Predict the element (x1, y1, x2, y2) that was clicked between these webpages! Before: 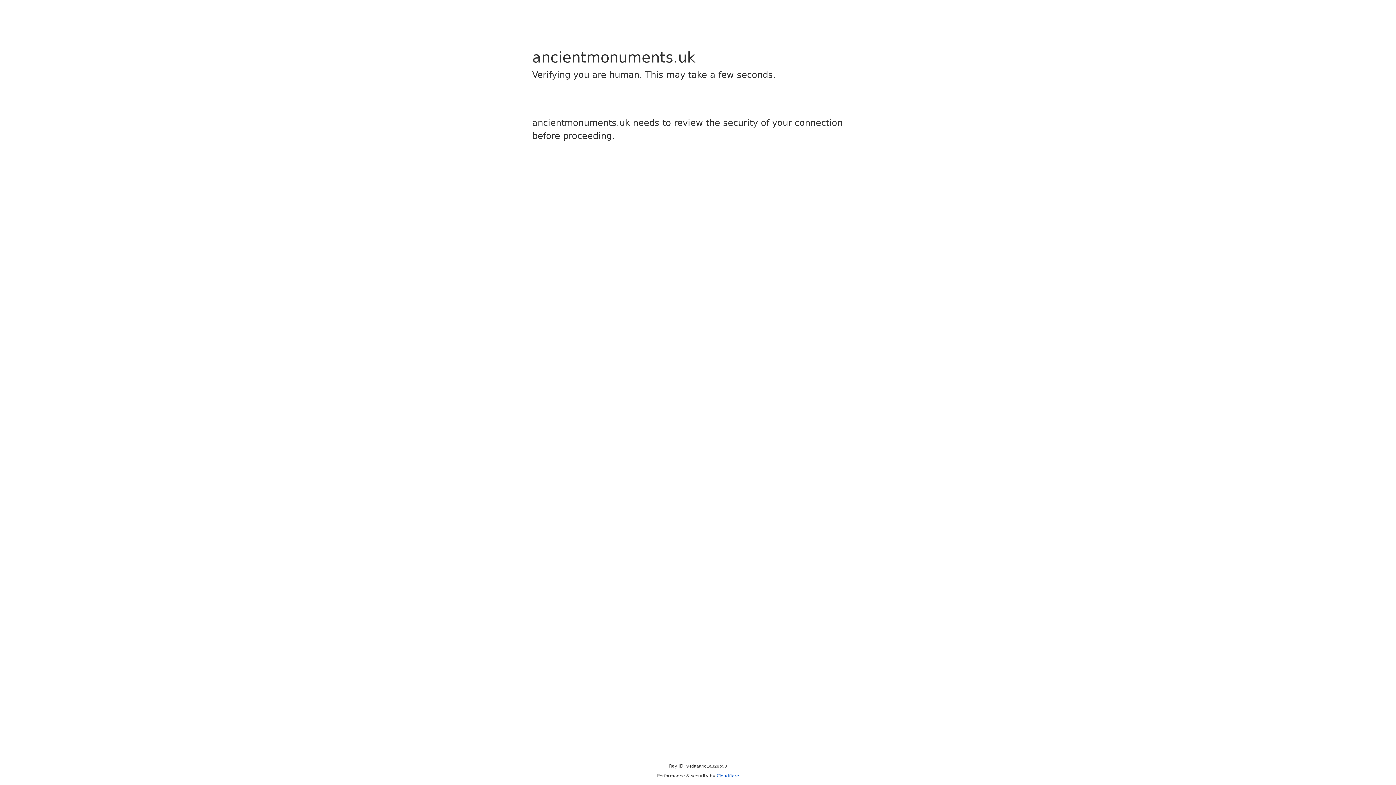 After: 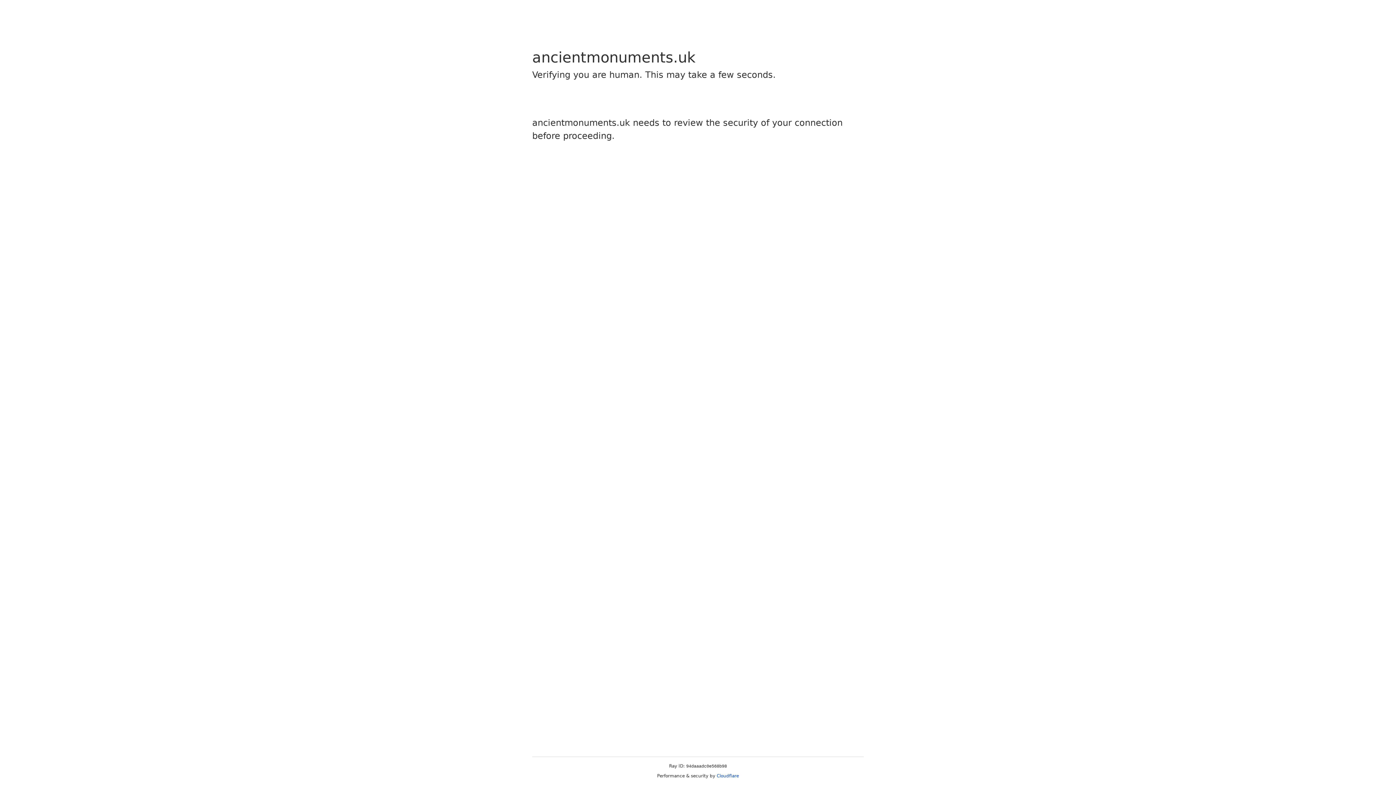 Action: bbox: (716, 773, 739, 778) label: Cloudflare